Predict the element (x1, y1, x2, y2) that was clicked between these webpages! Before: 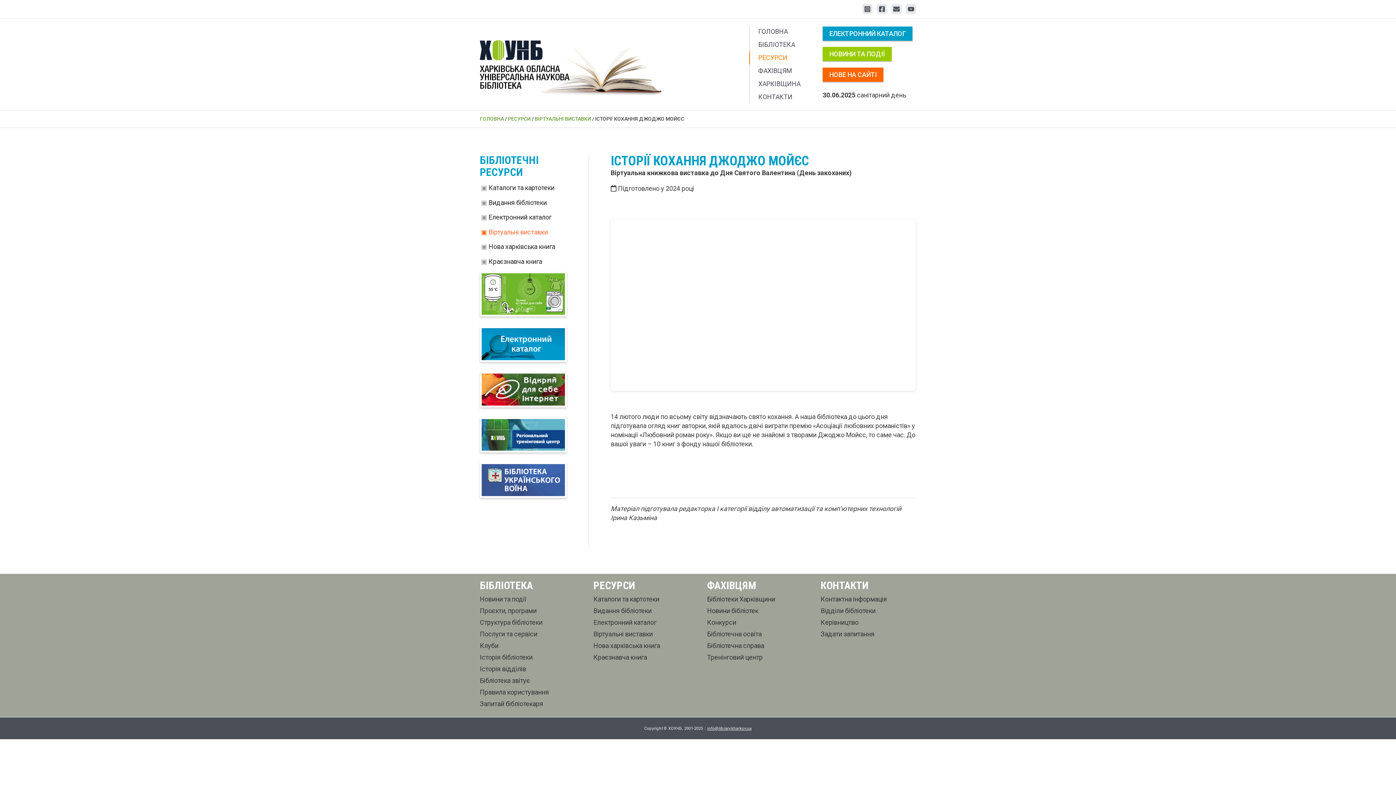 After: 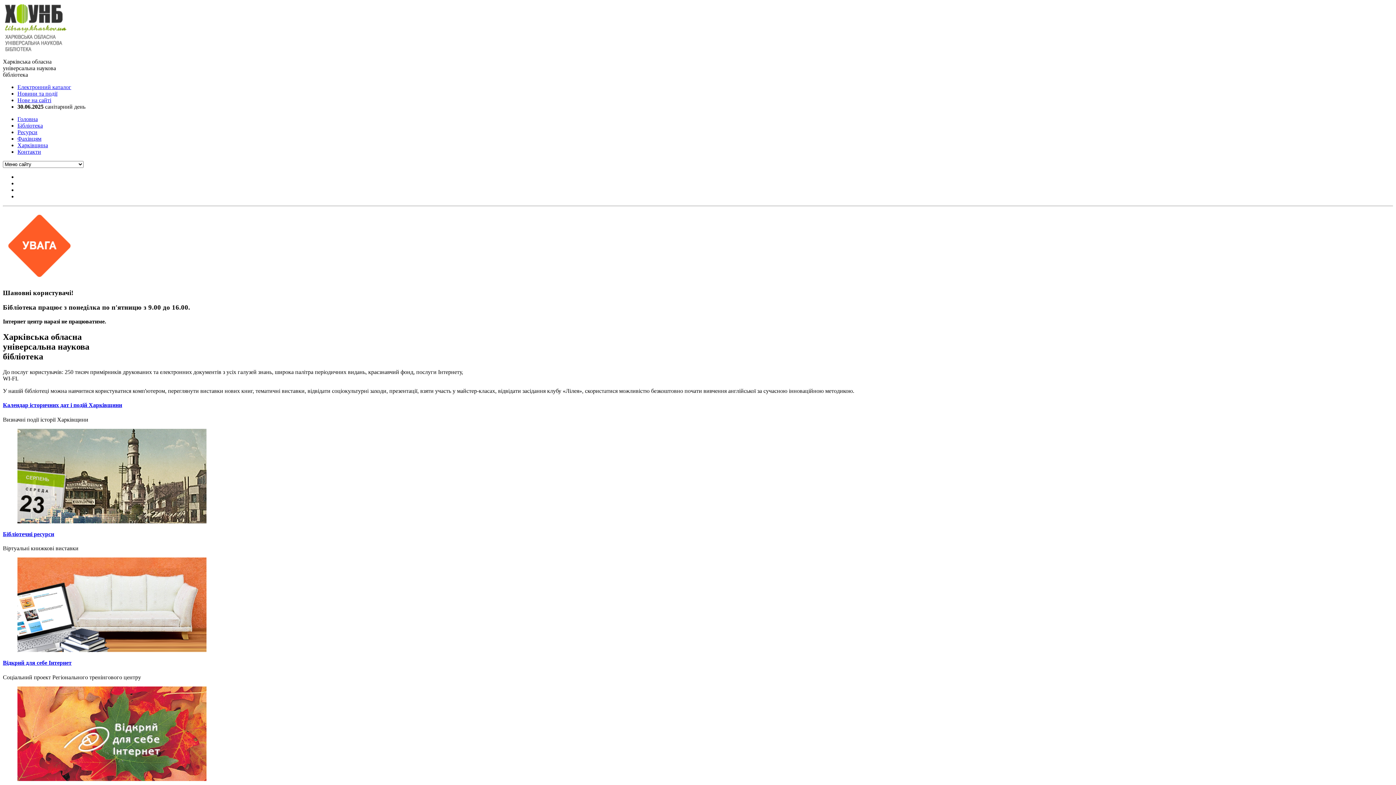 Action: label: ГОЛОВНА bbox: (480, 116, 504, 121)